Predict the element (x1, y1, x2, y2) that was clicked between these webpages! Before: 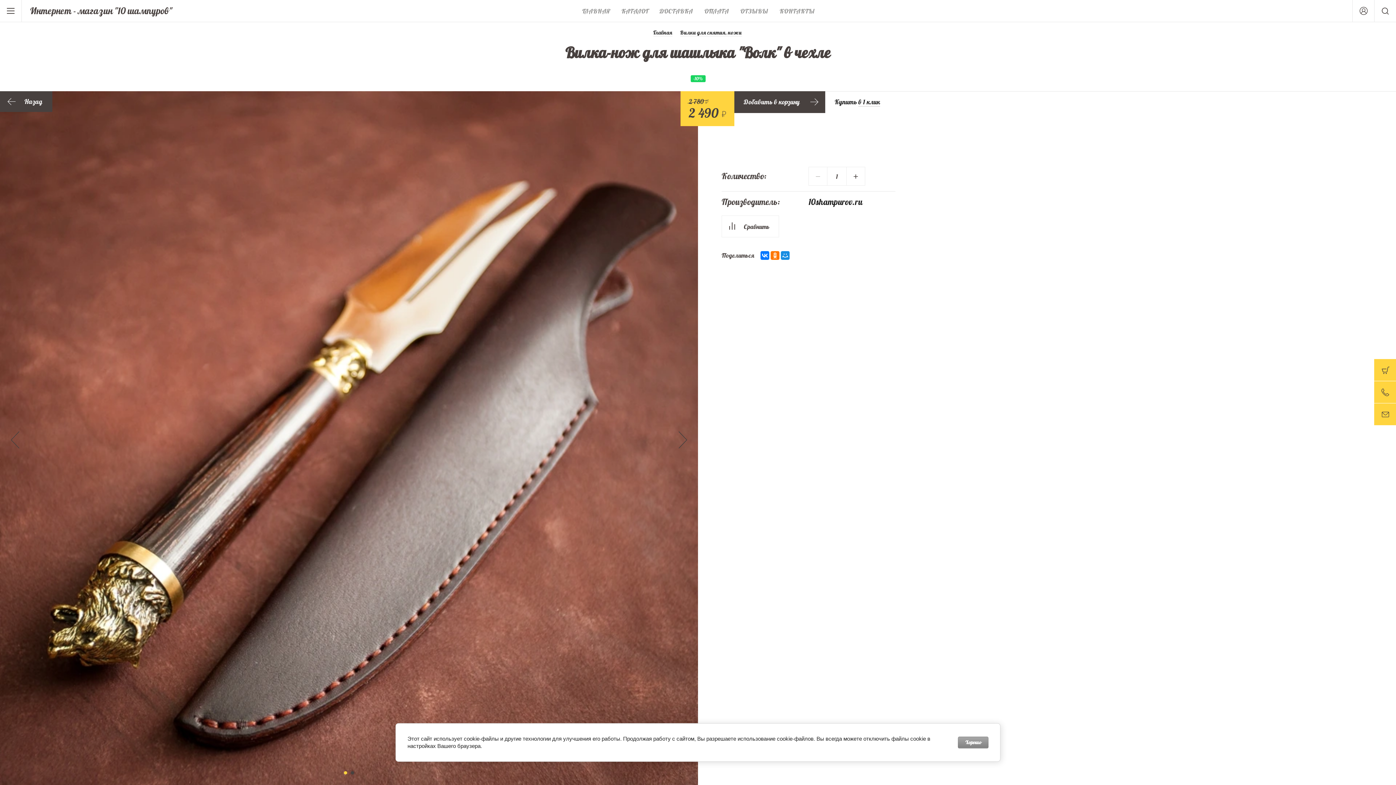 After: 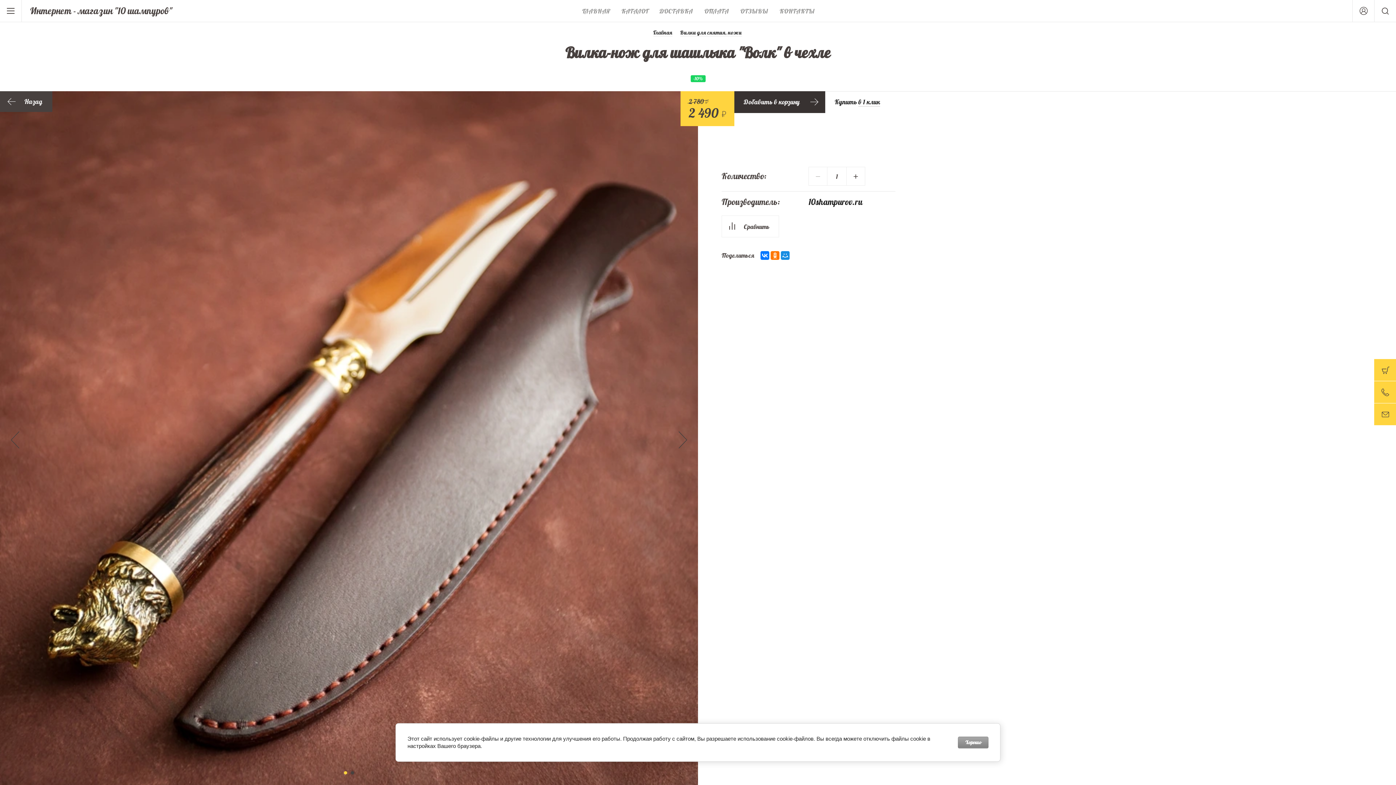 Action: bbox: (734, 91, 825, 113) label: Добавить в корзину